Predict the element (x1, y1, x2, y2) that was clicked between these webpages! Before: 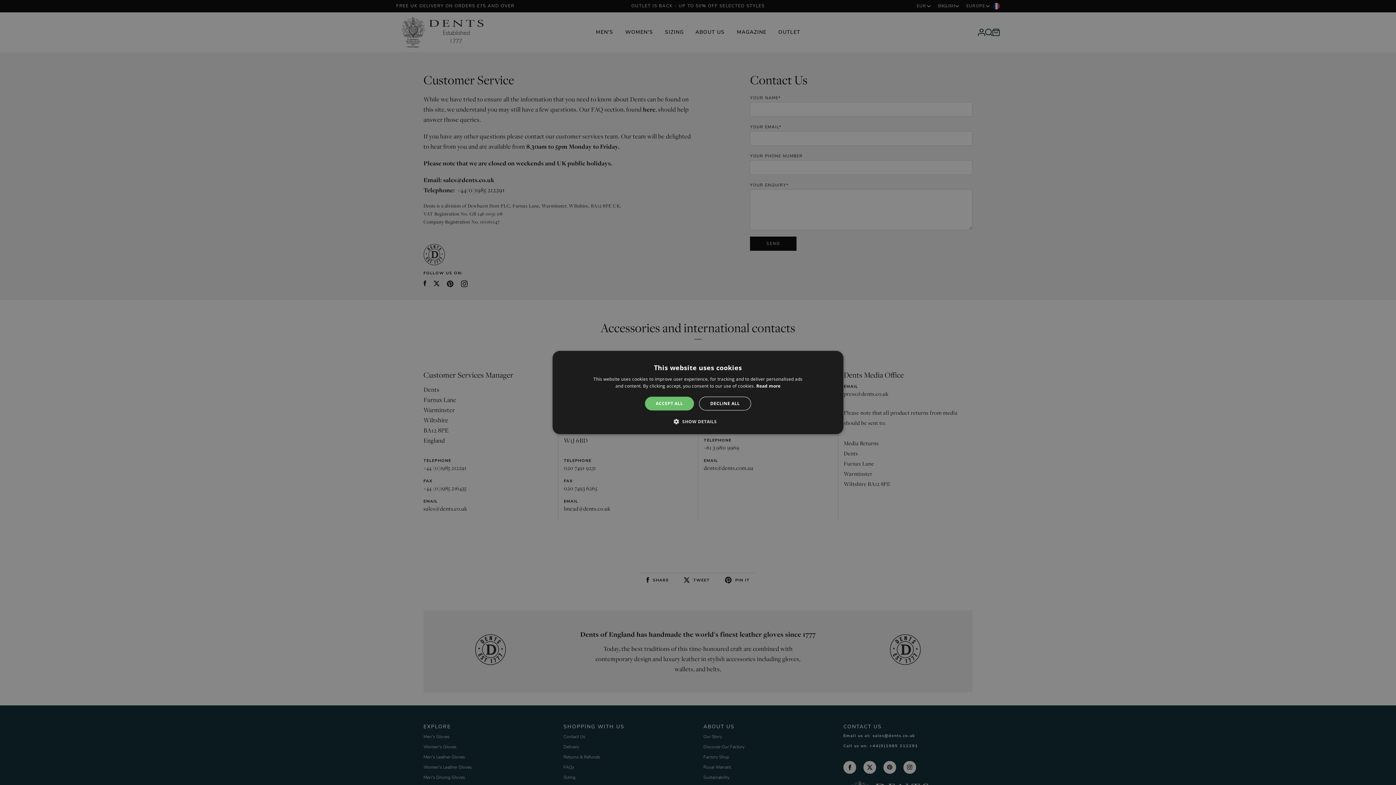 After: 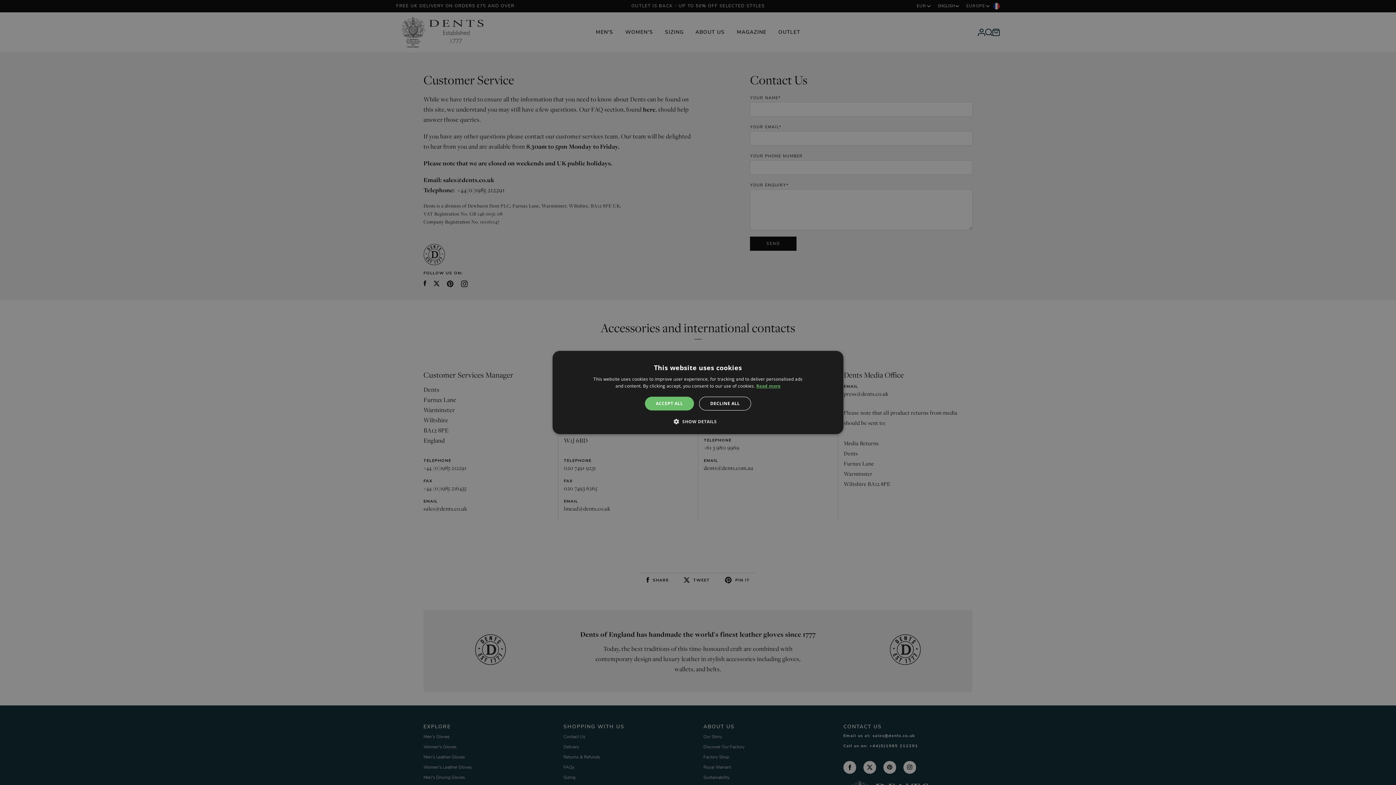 Action: bbox: (756, 383, 780, 389) label: Read more, opens a new window